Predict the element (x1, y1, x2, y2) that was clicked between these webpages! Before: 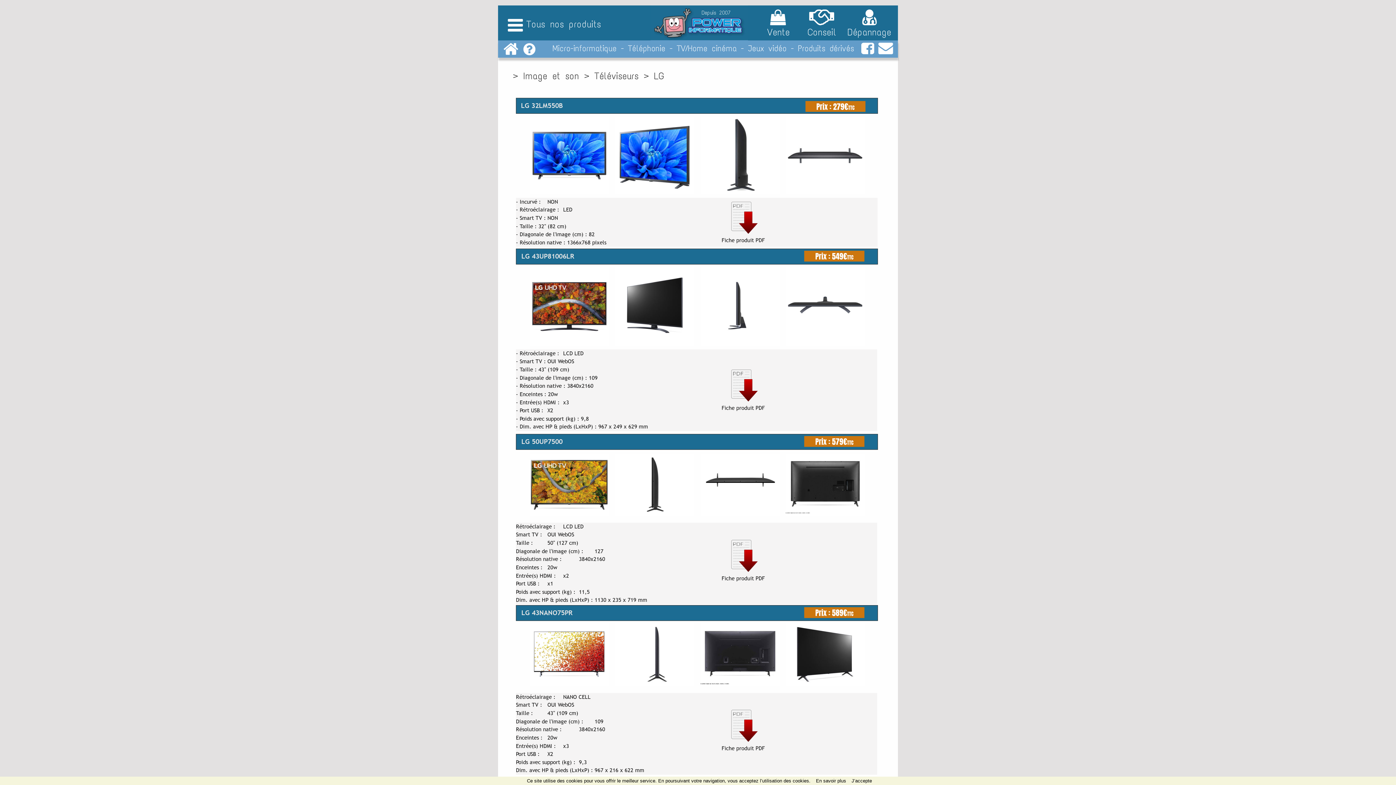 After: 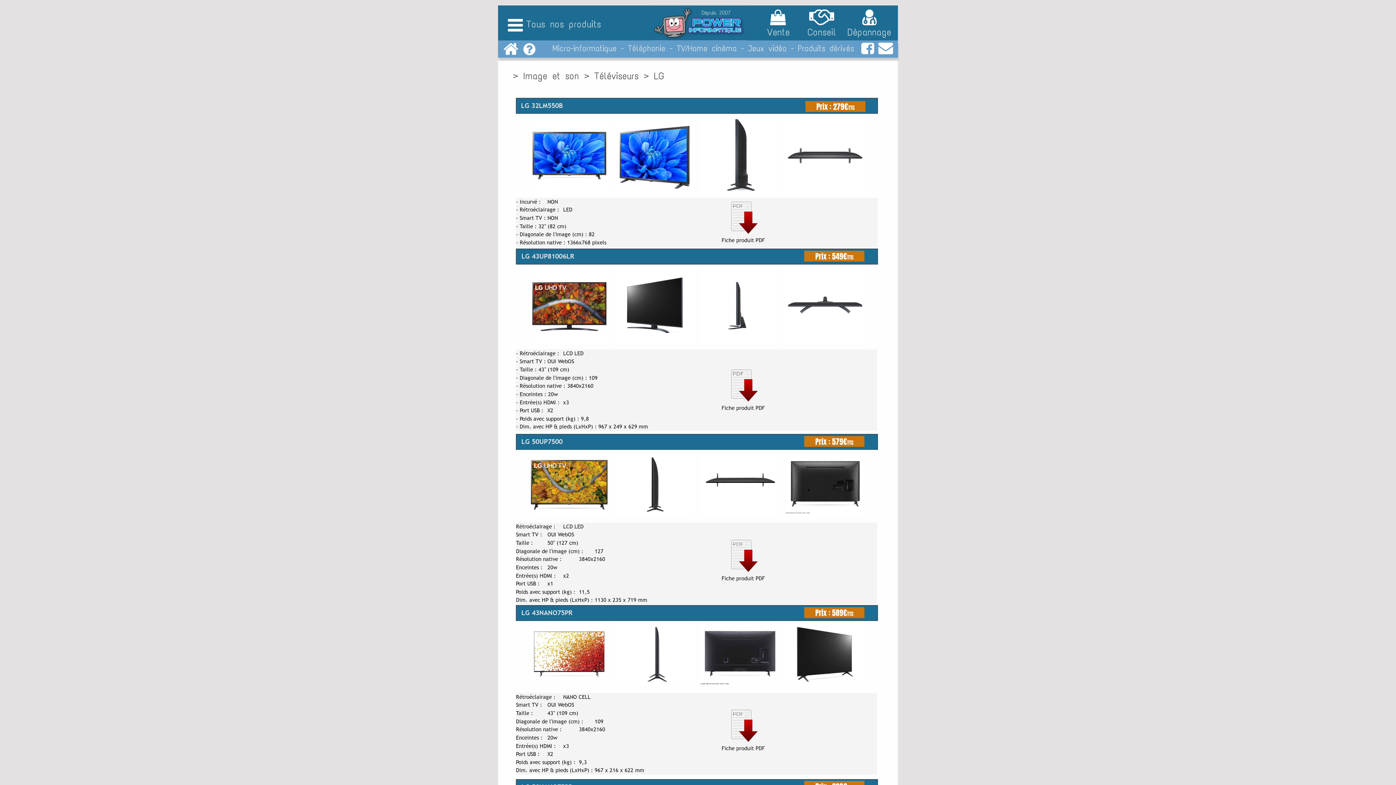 Action: bbox: (851, 778, 872, 784) label: J’accepte